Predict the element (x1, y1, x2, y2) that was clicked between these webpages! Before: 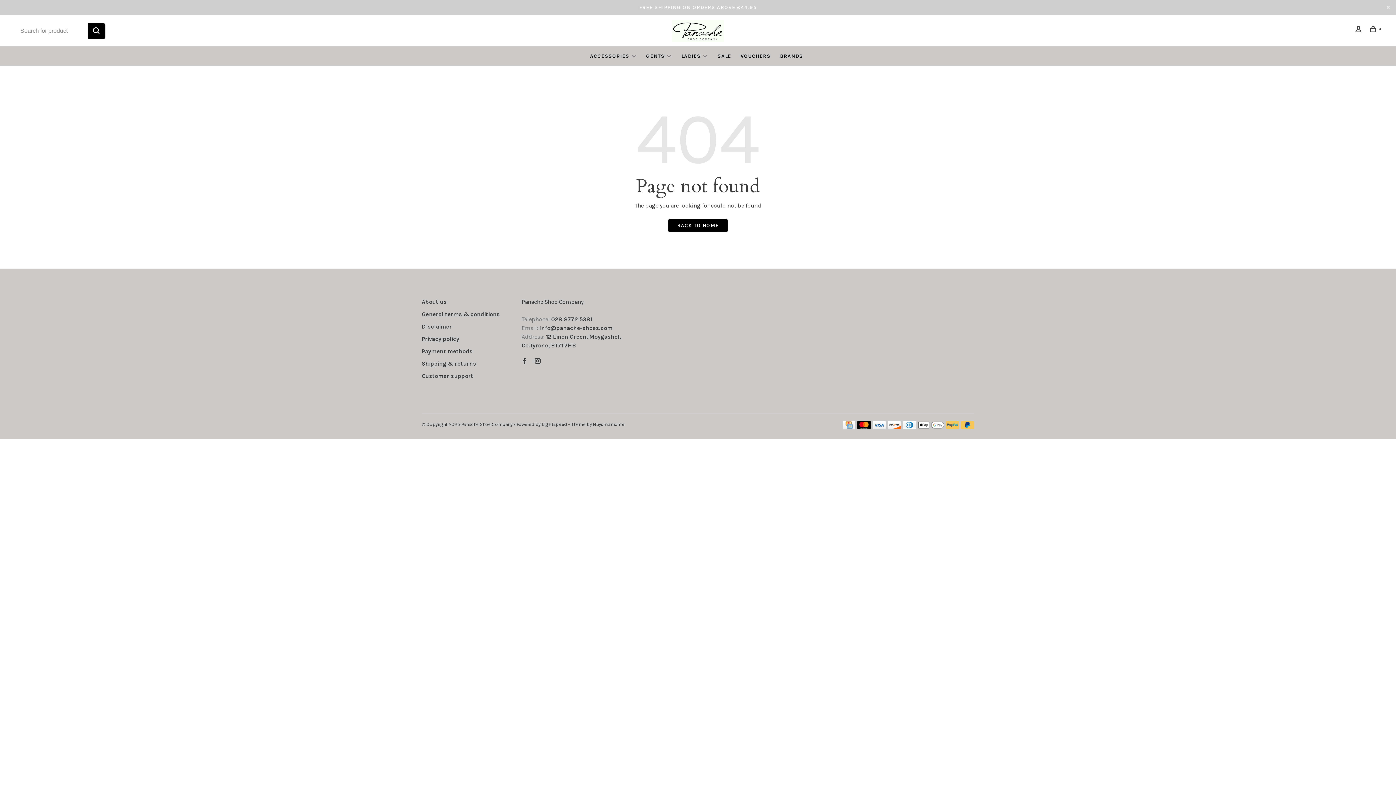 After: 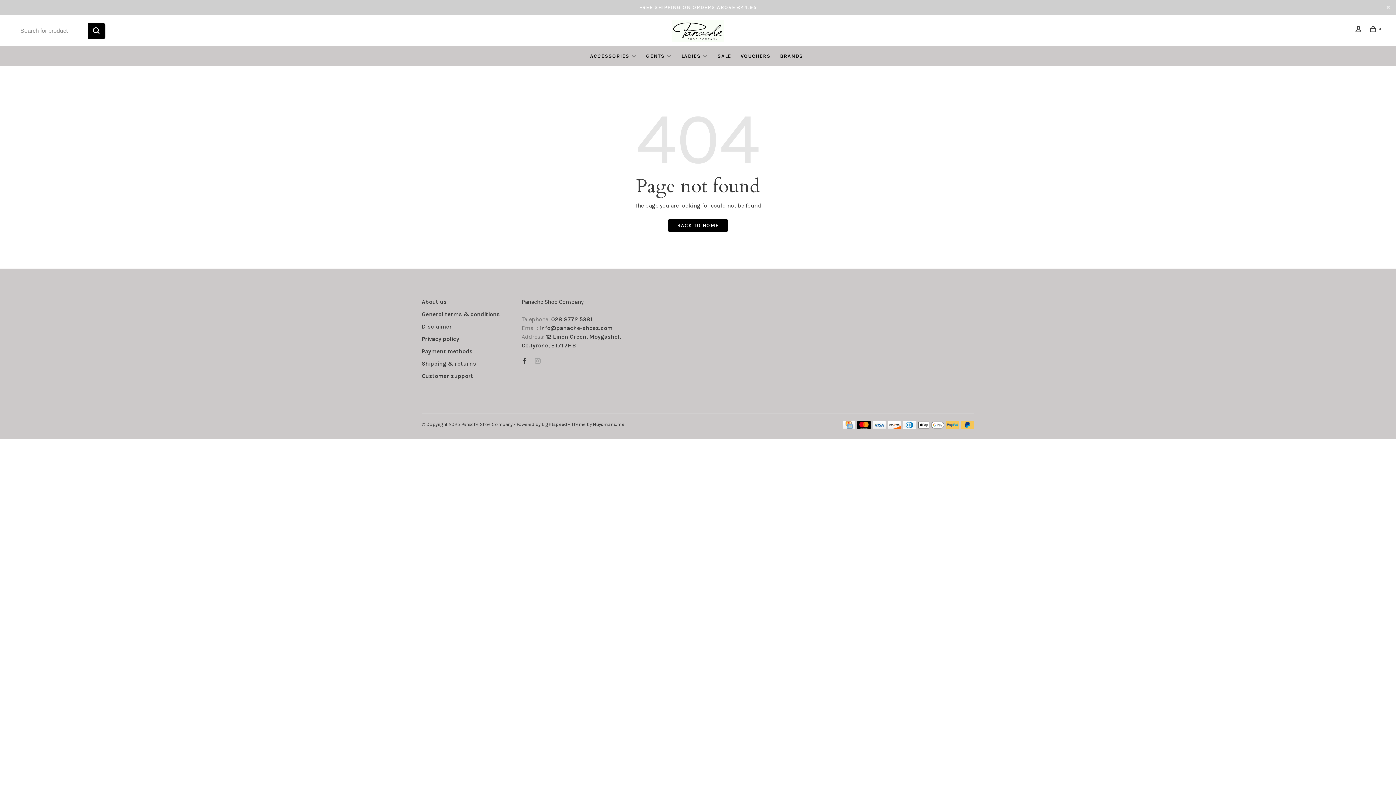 Action: bbox: (534, 358, 540, 365)